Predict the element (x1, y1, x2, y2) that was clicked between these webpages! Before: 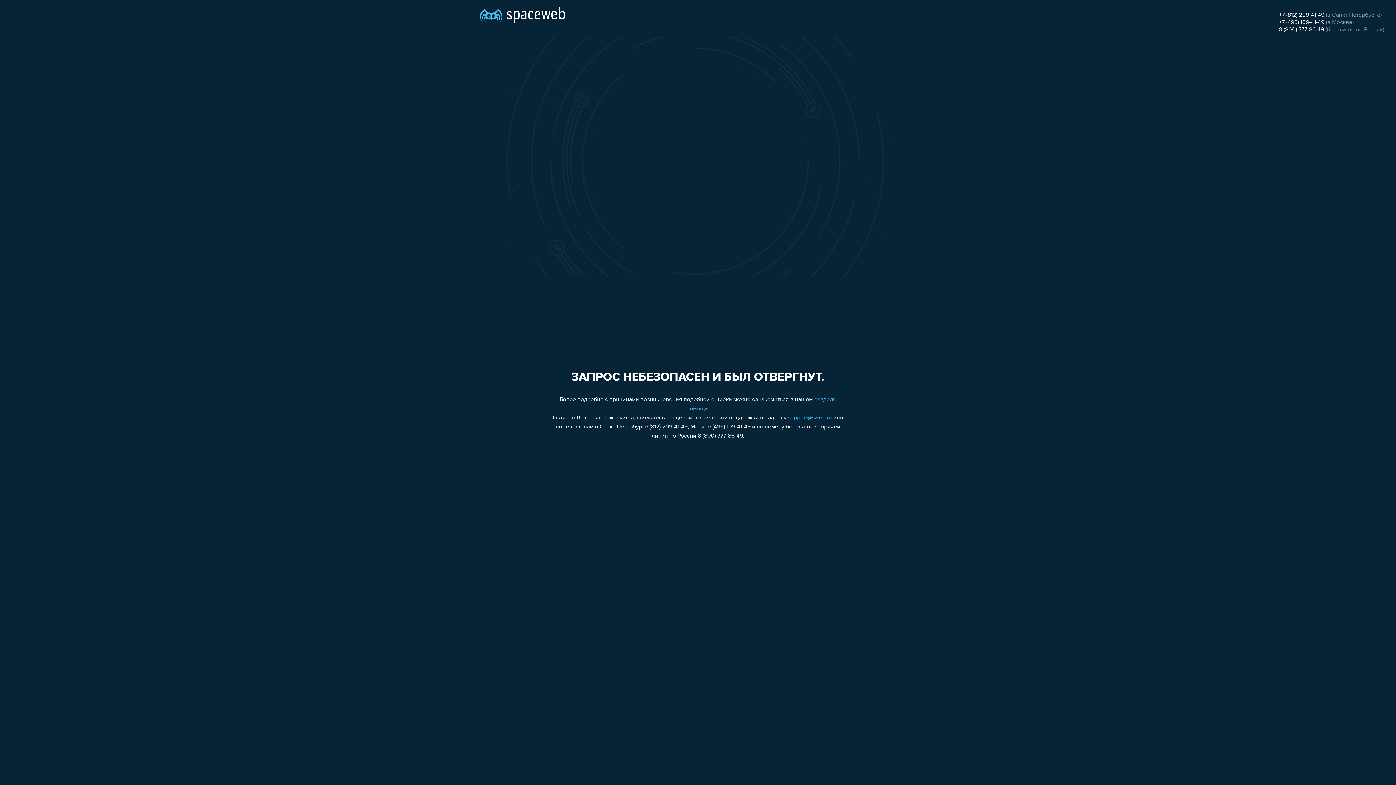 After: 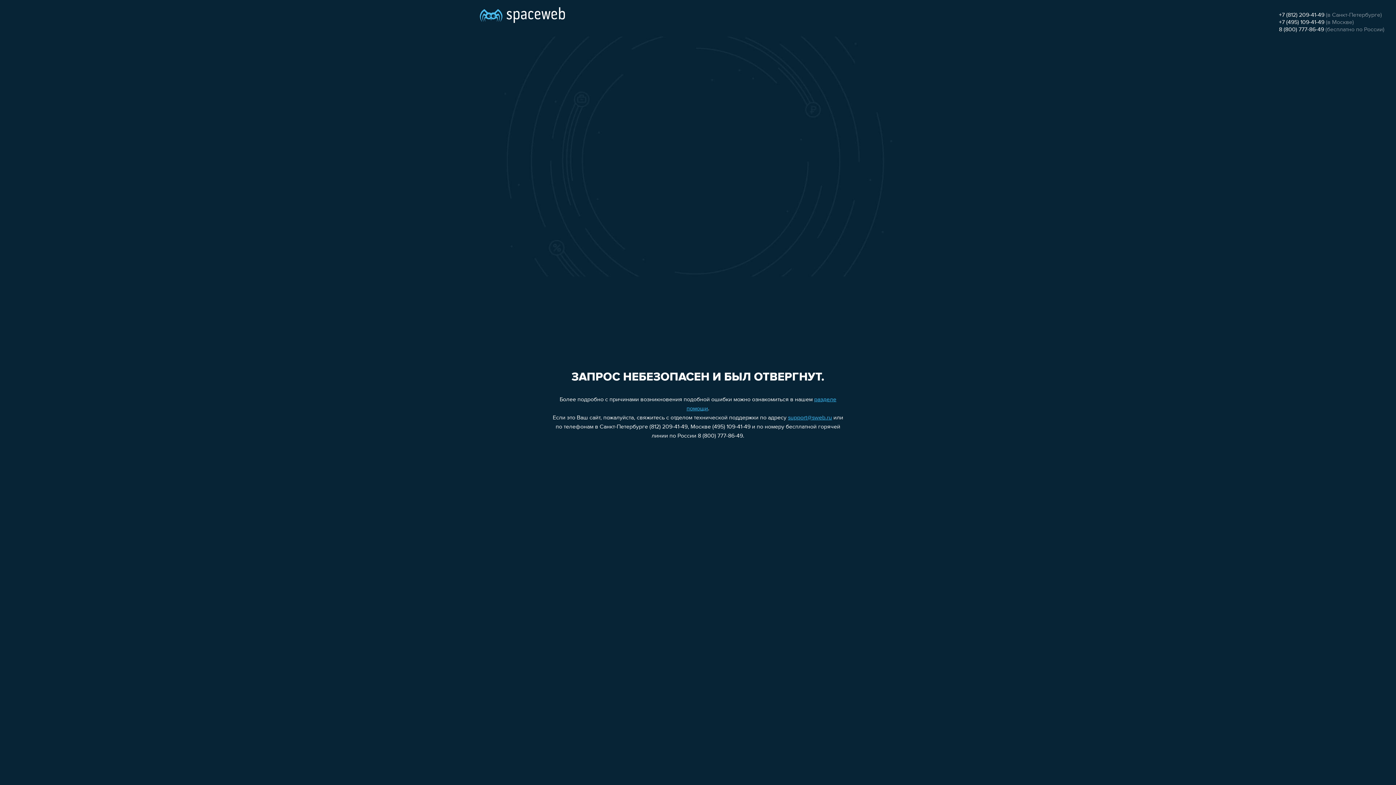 Action: label: +7 (812) 209-41-49 bbox: (1279, 12, 1324, 18)